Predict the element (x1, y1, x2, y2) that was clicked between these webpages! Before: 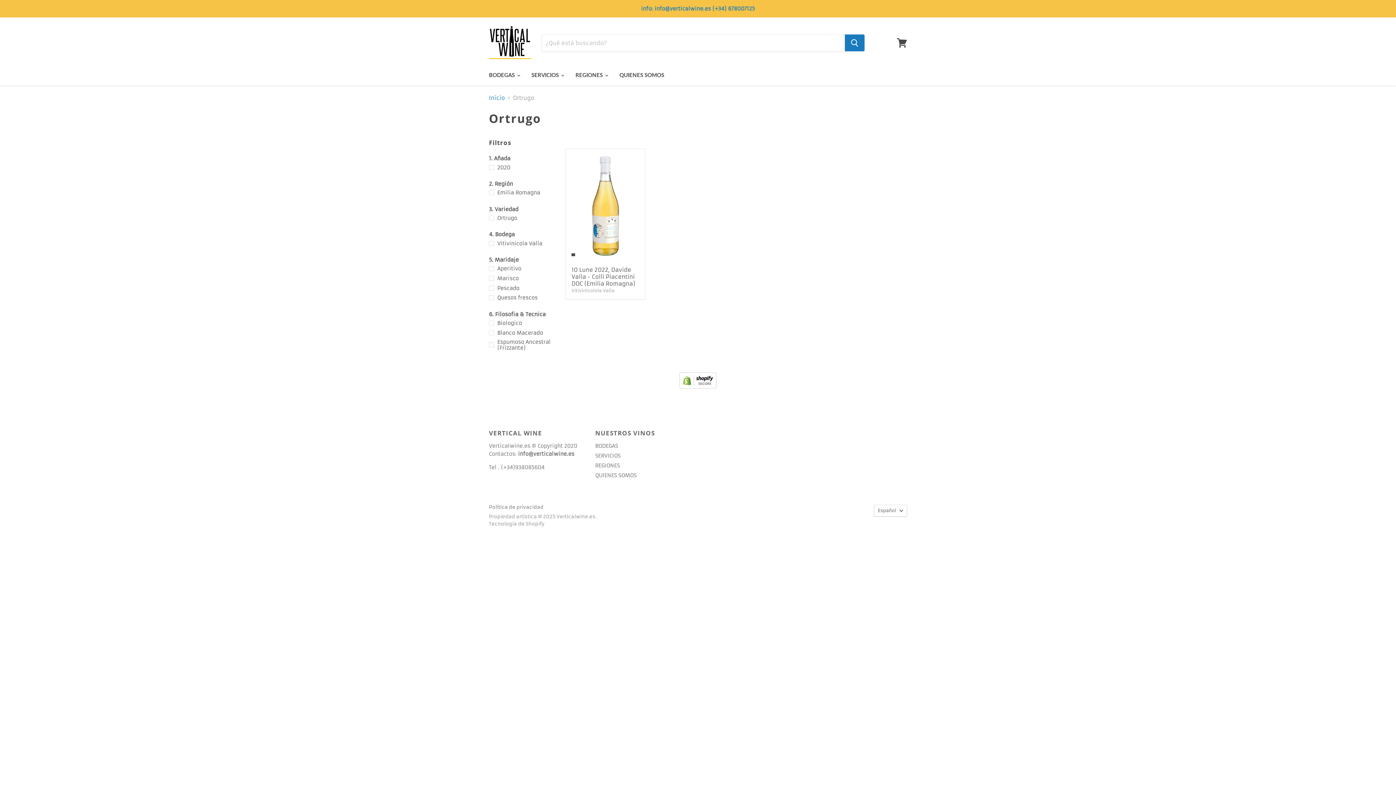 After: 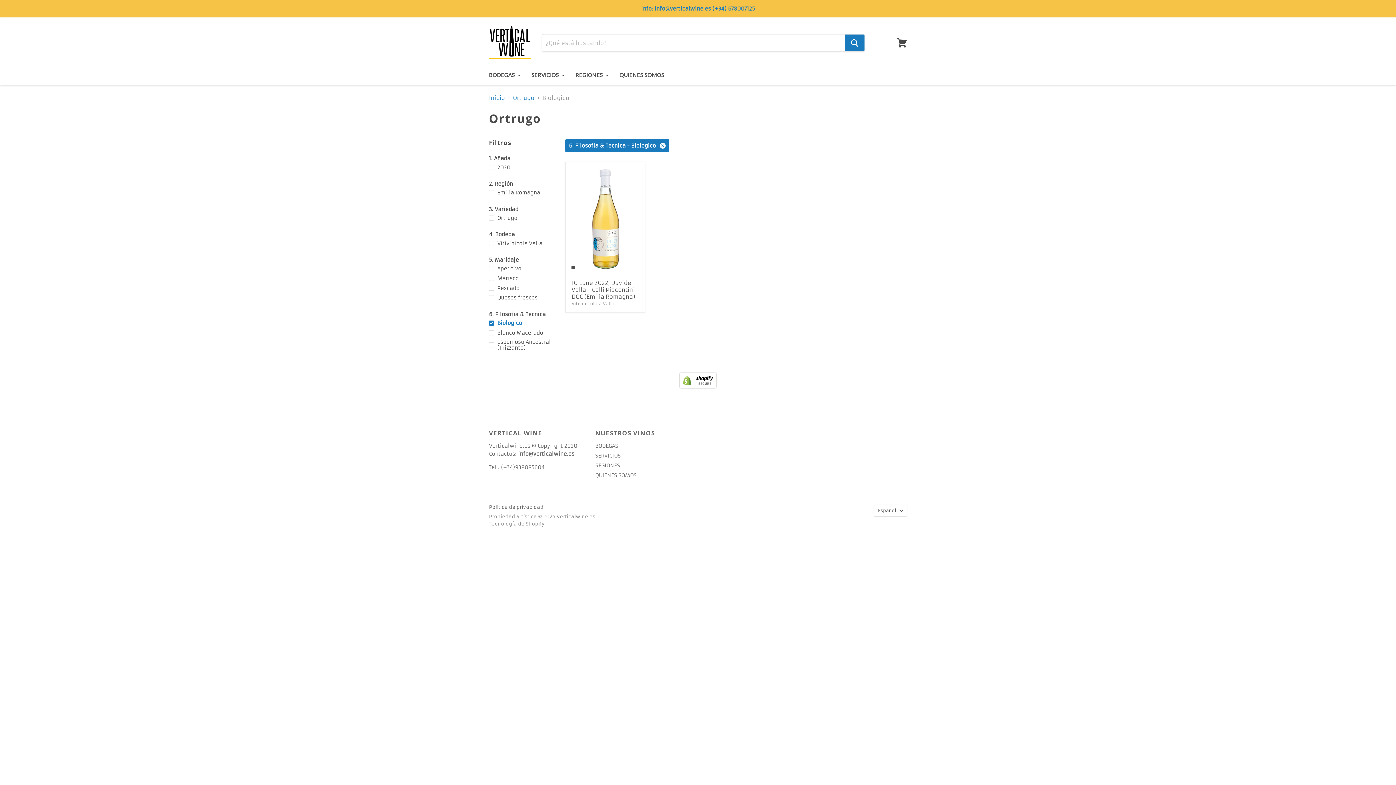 Action: label: Biologico bbox: (488, 318, 556, 327)